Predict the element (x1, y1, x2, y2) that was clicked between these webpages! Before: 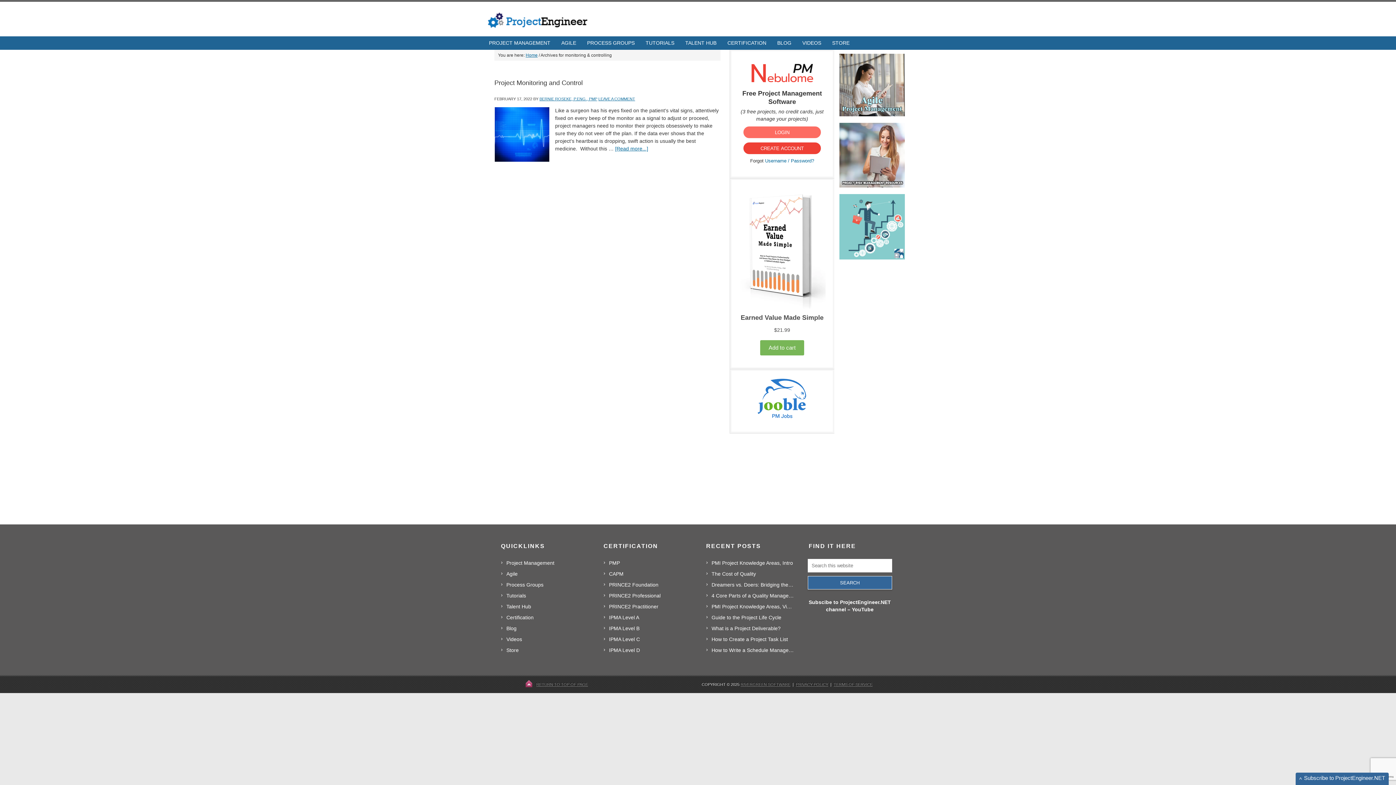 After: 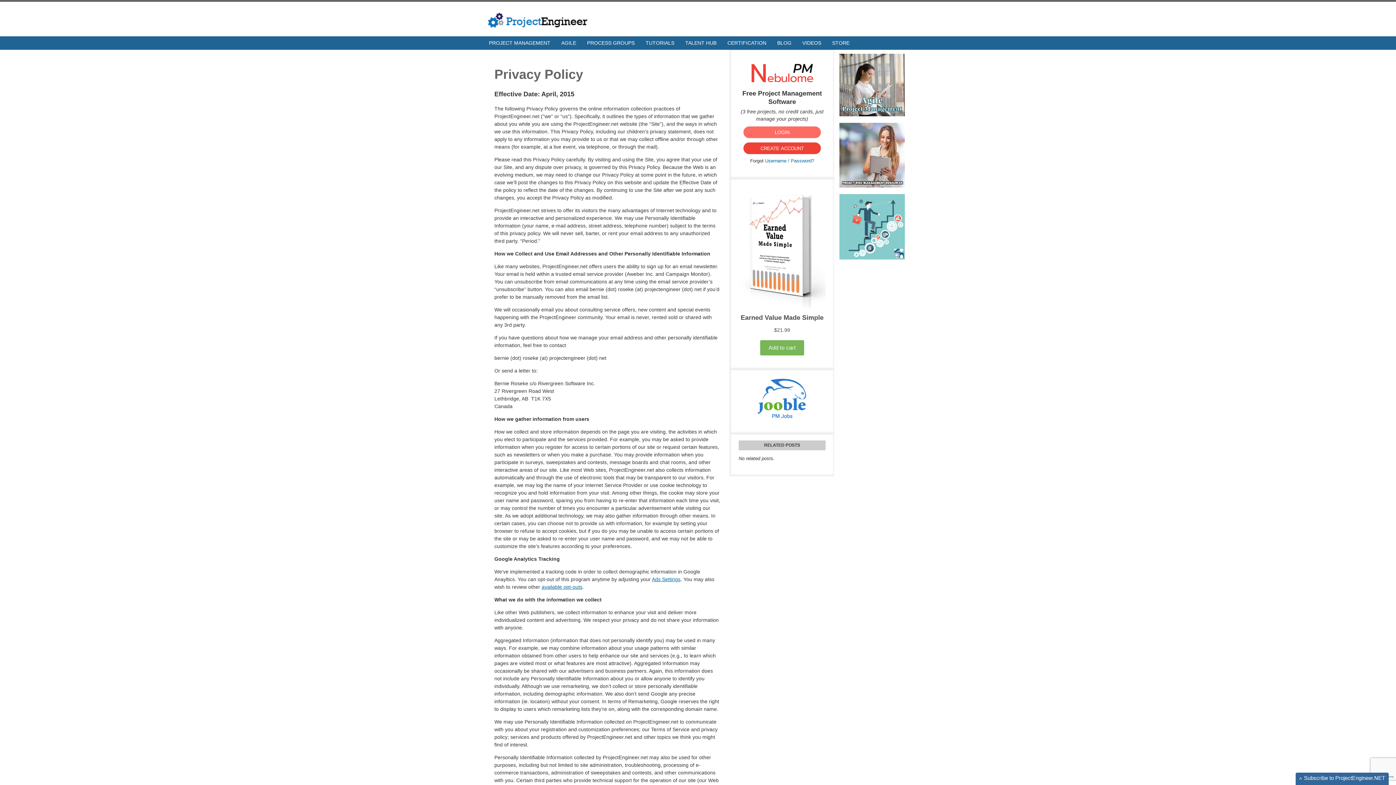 Action: label: PRIVACY POLICY bbox: (796, 682, 828, 686)